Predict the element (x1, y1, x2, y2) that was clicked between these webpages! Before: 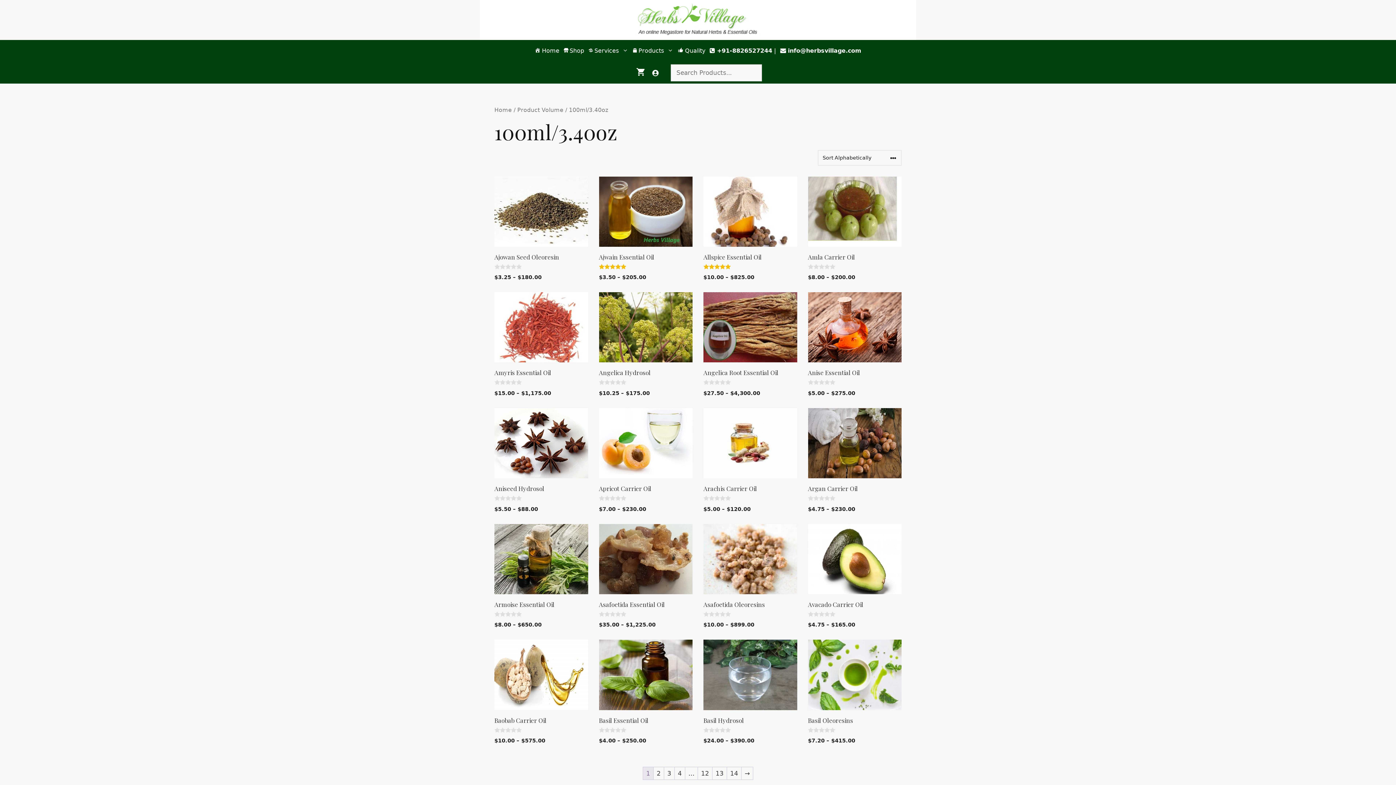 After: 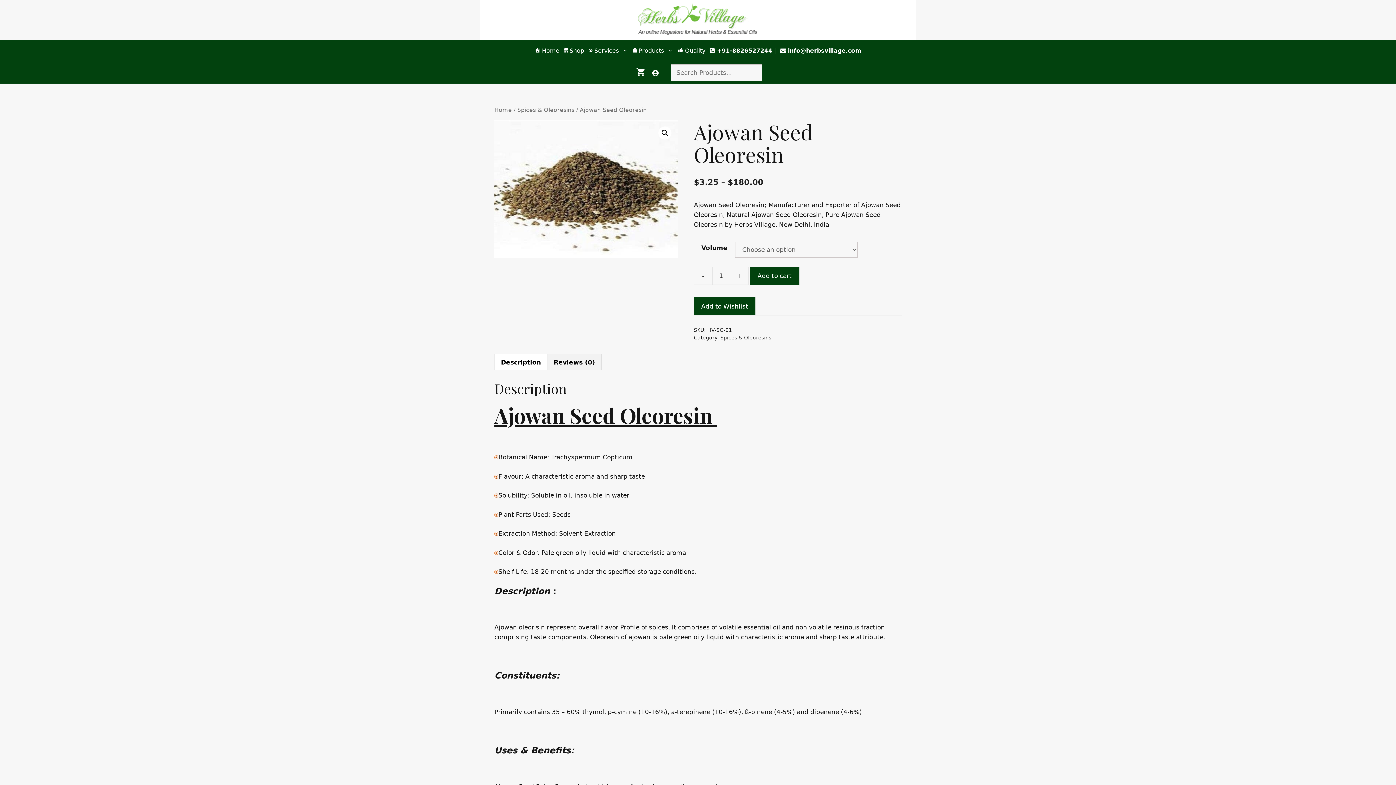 Action: bbox: (494, 176, 588, 281) label: Ajowan Seed Oleoresin
0
out of 5
$3.25 – $180.00